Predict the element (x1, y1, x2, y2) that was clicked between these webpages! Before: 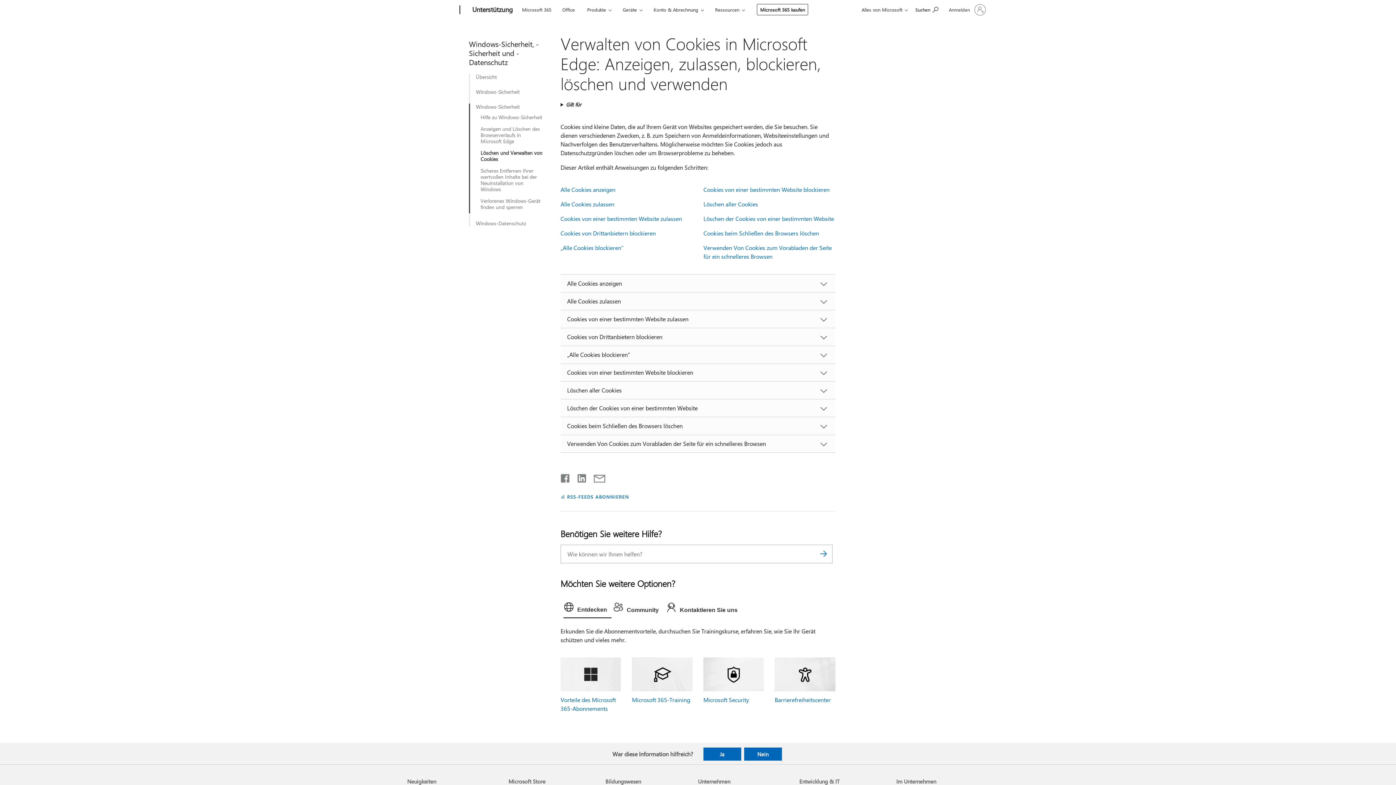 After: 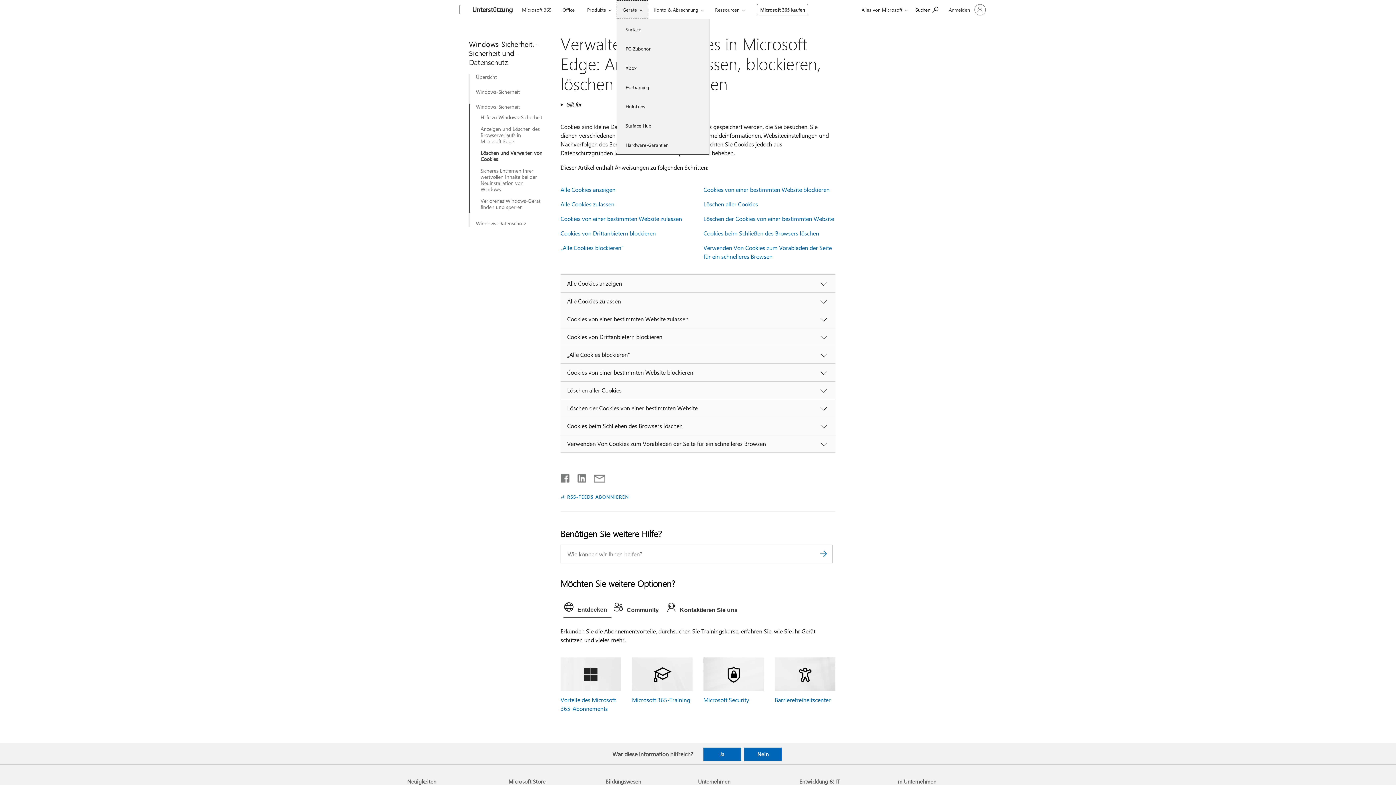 Action: bbox: (616, 0, 648, 18) label: Geräte